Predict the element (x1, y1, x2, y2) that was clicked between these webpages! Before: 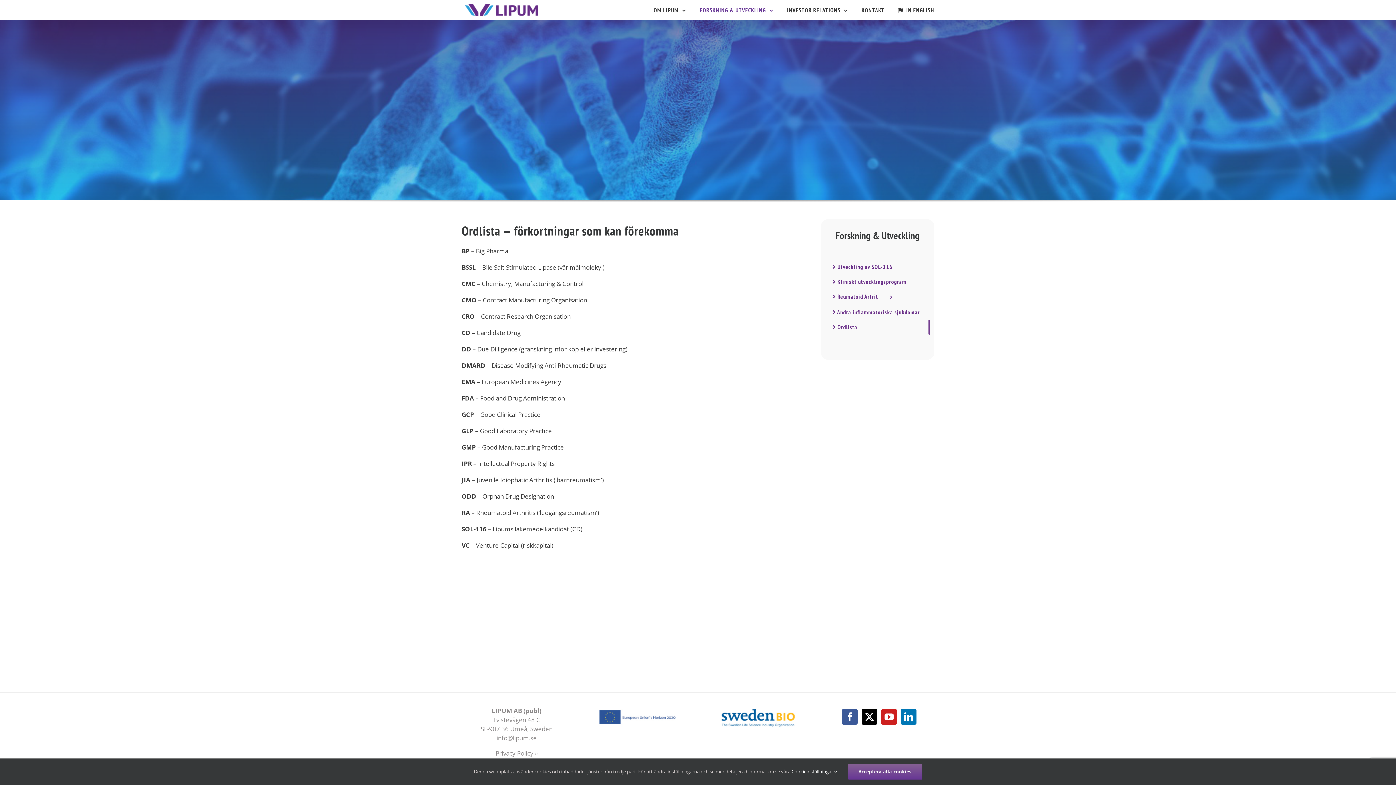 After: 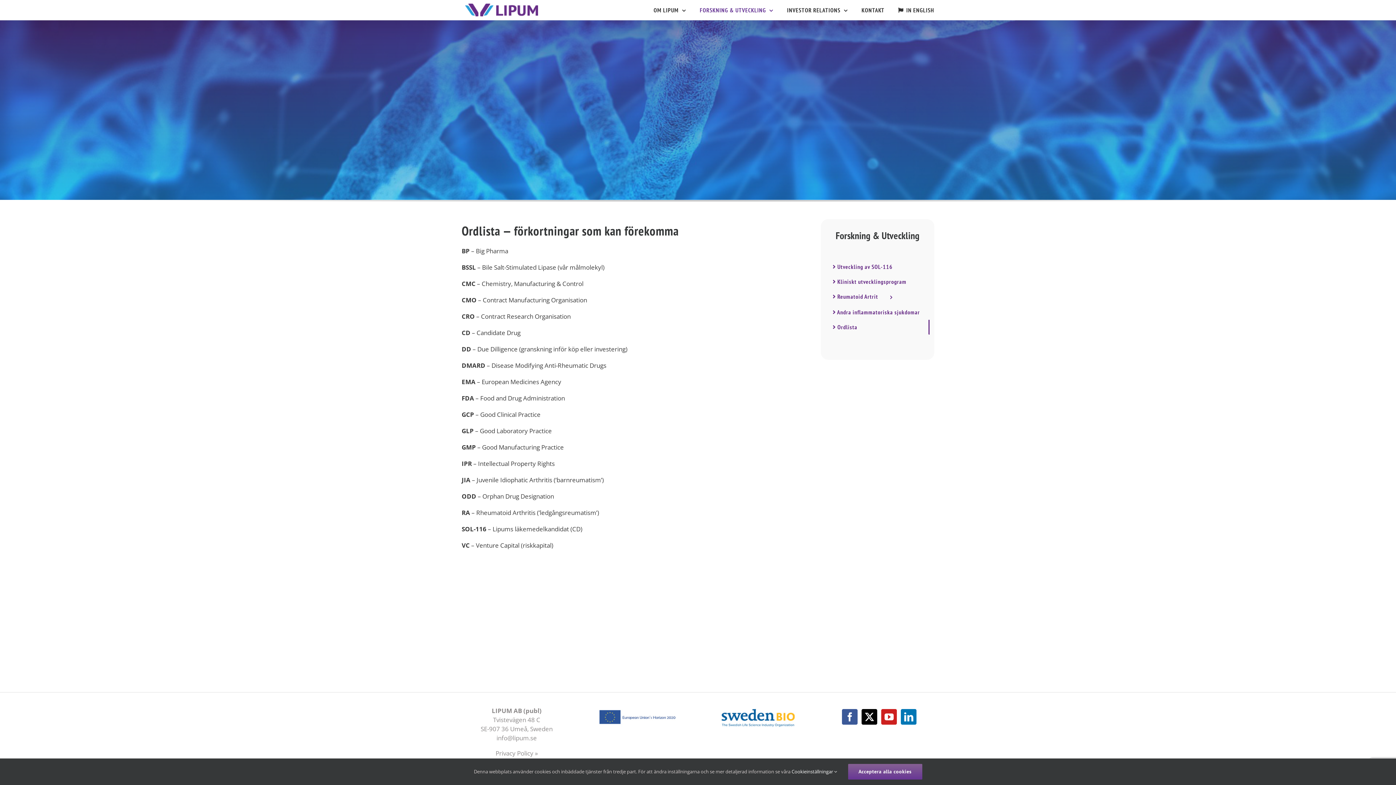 Action: label:  Ordlista bbox: (825, 319, 929, 334)